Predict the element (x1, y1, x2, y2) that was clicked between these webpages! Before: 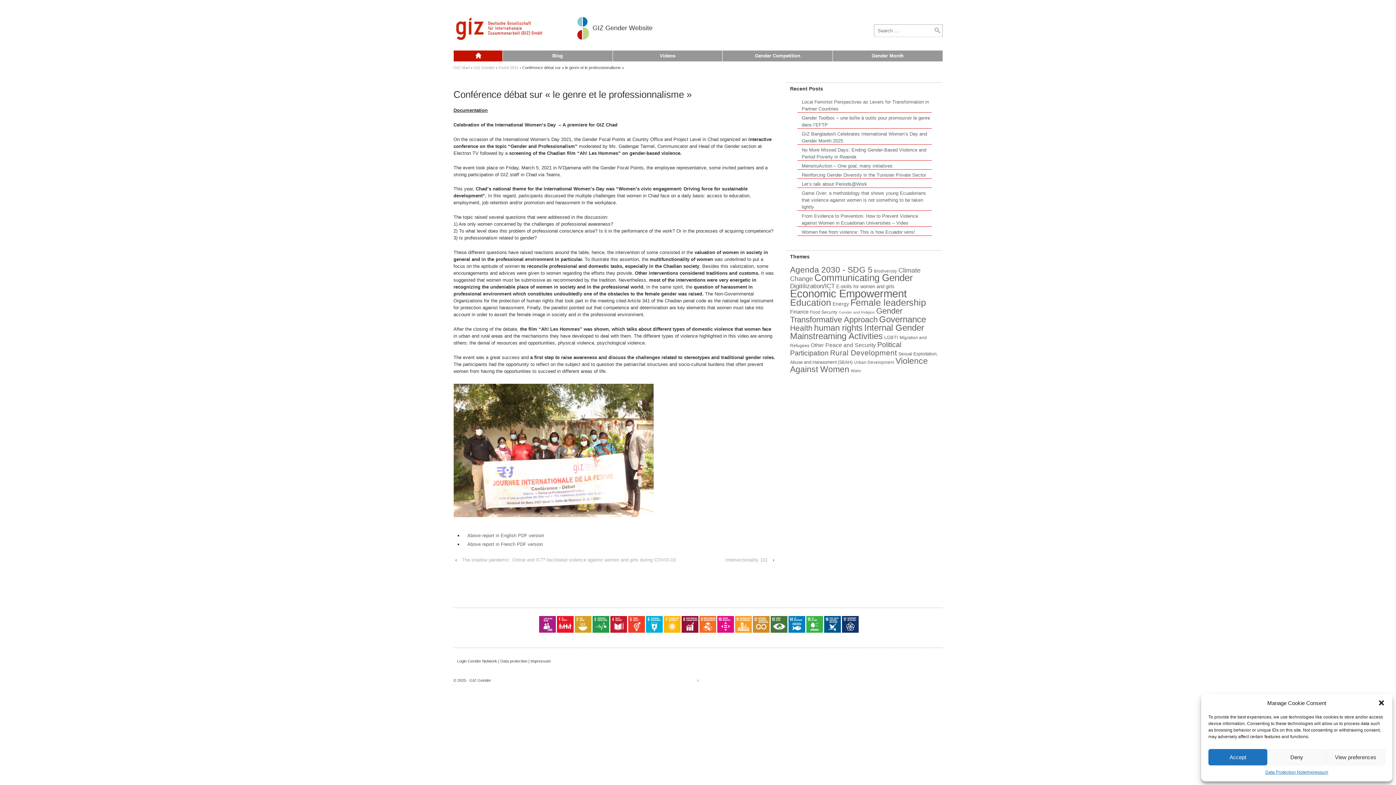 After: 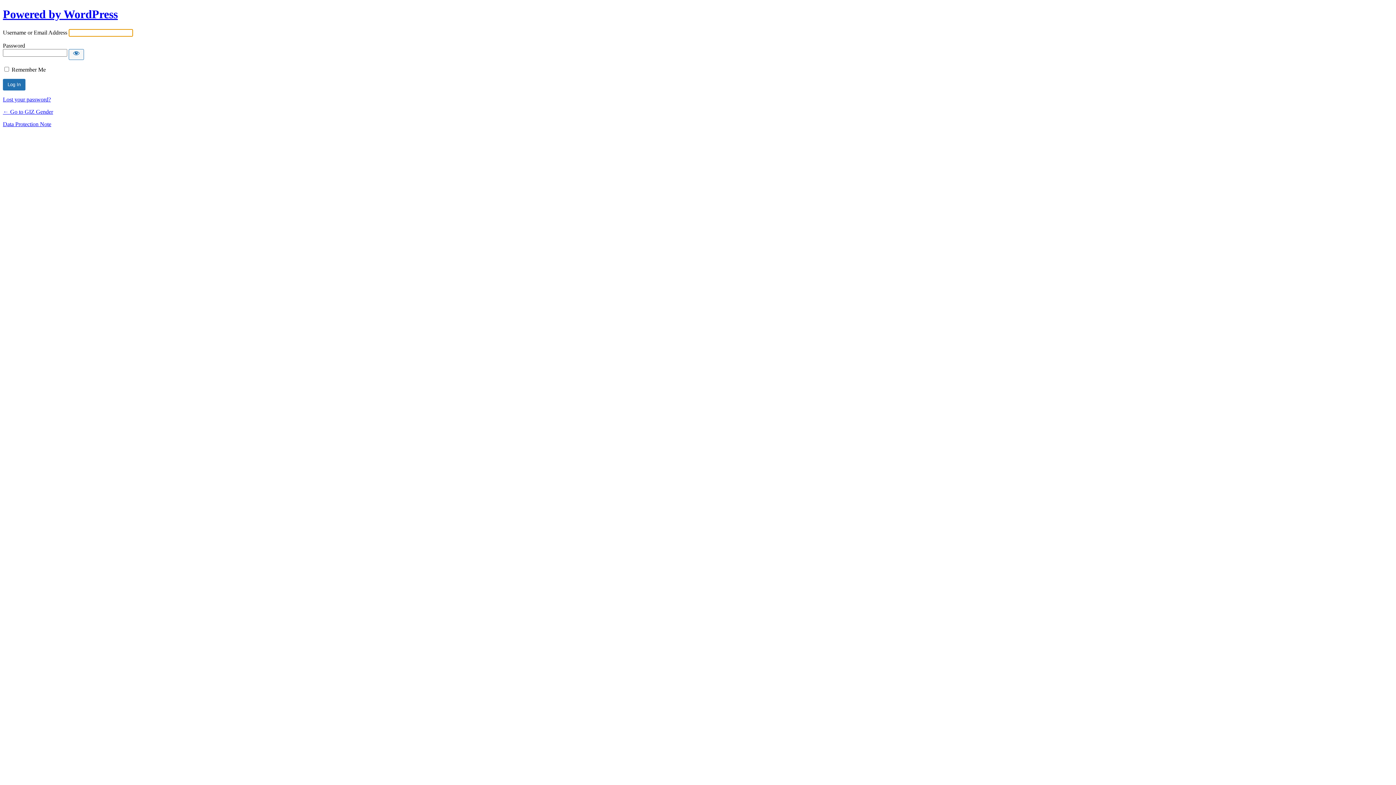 Action: label: Login Gender Network bbox: (457, 659, 497, 663)